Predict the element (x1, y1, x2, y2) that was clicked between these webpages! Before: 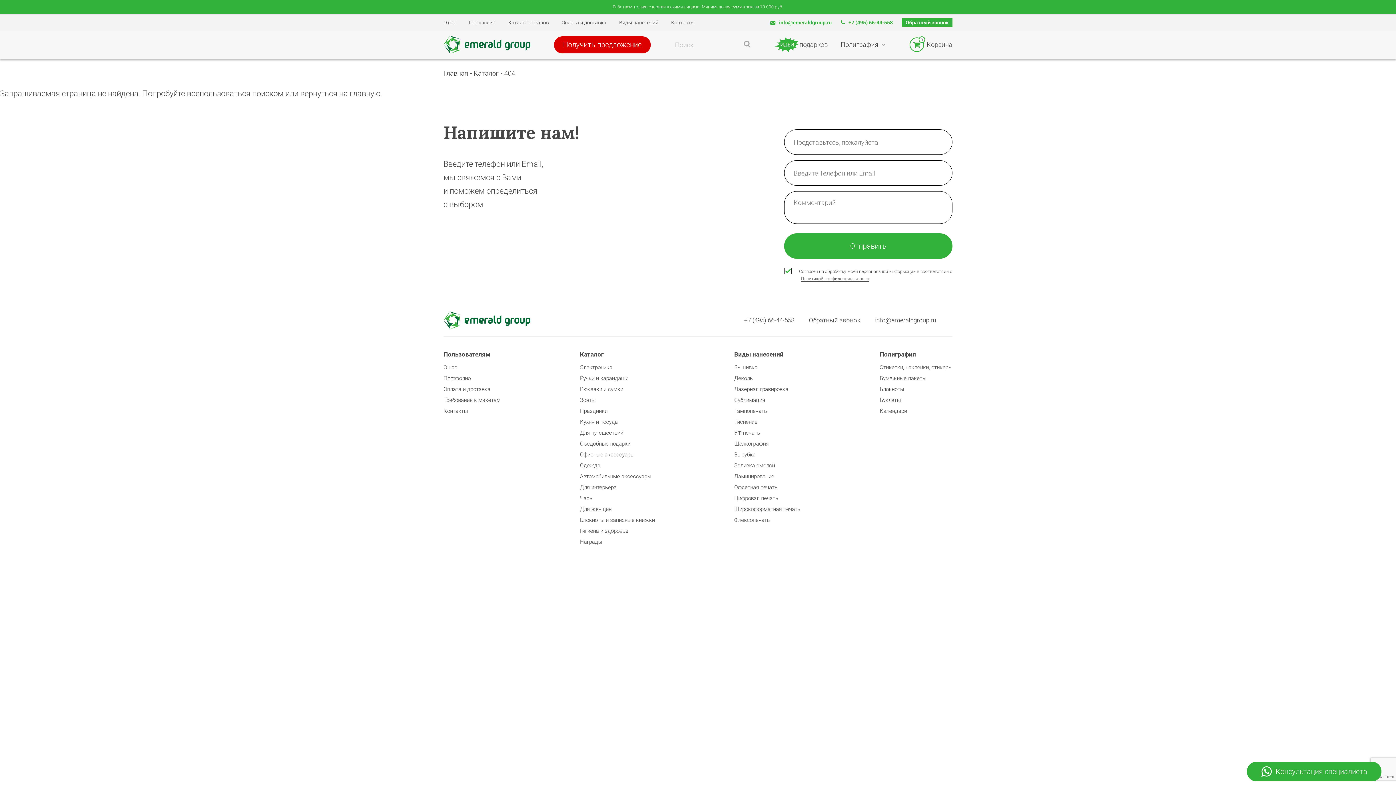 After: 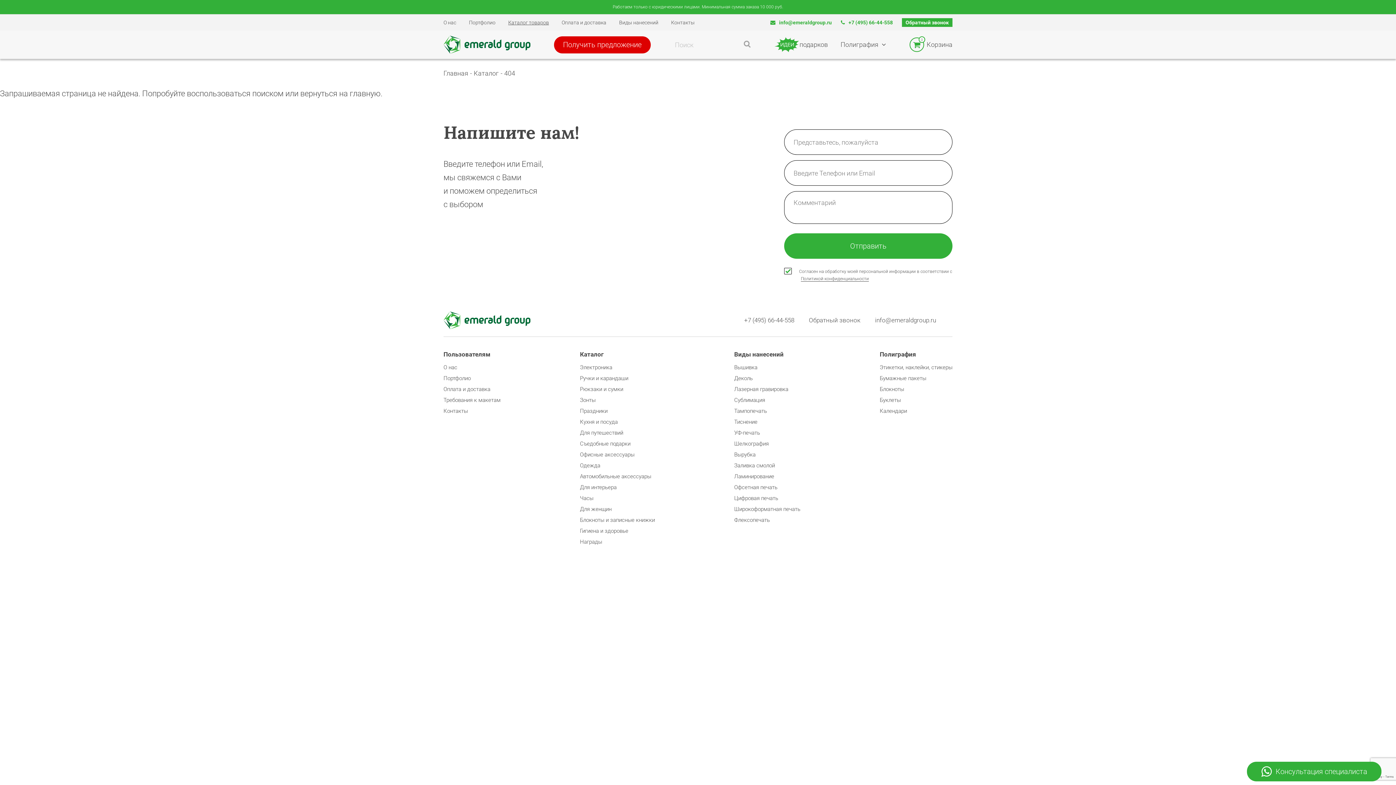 Action: label: info@emeraldgroup.ru bbox: (770, 18, 832, 26)